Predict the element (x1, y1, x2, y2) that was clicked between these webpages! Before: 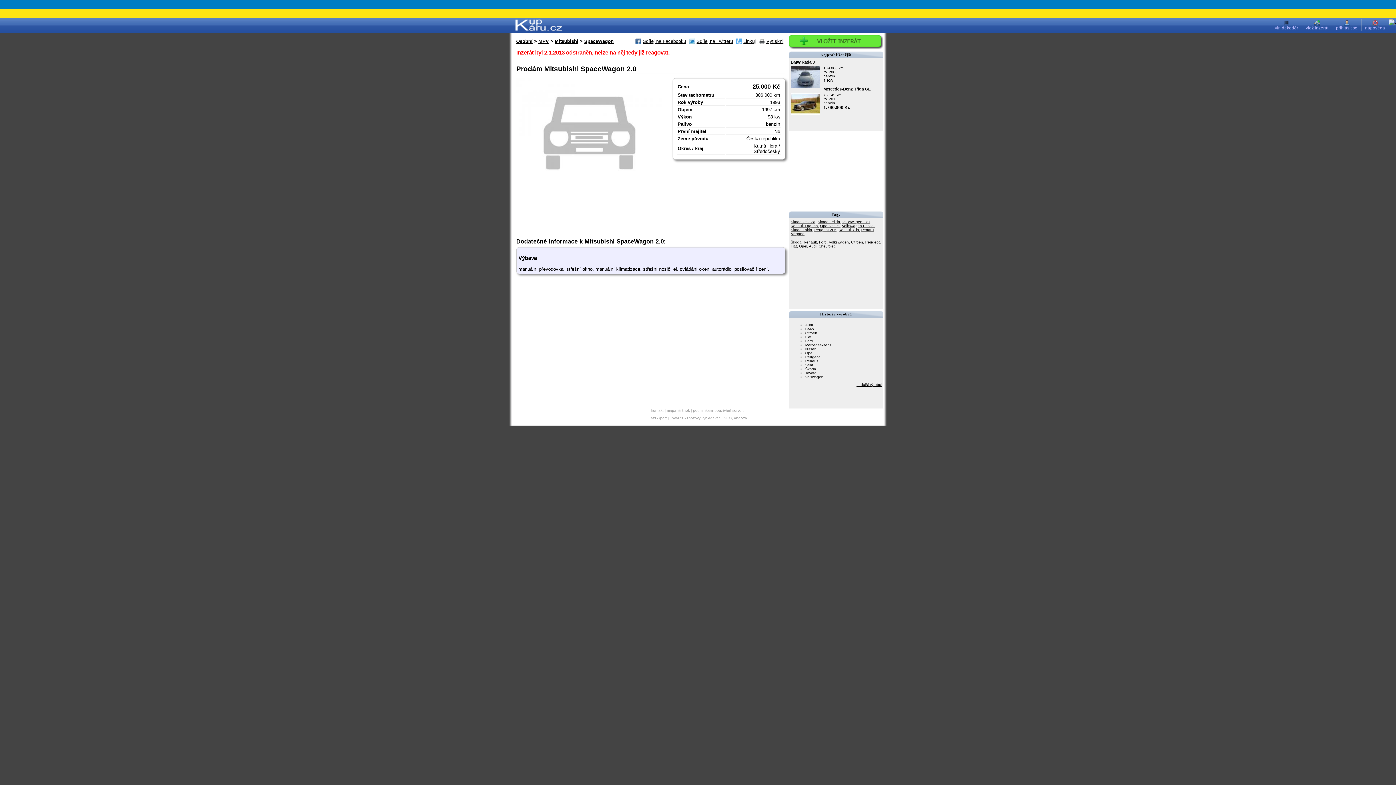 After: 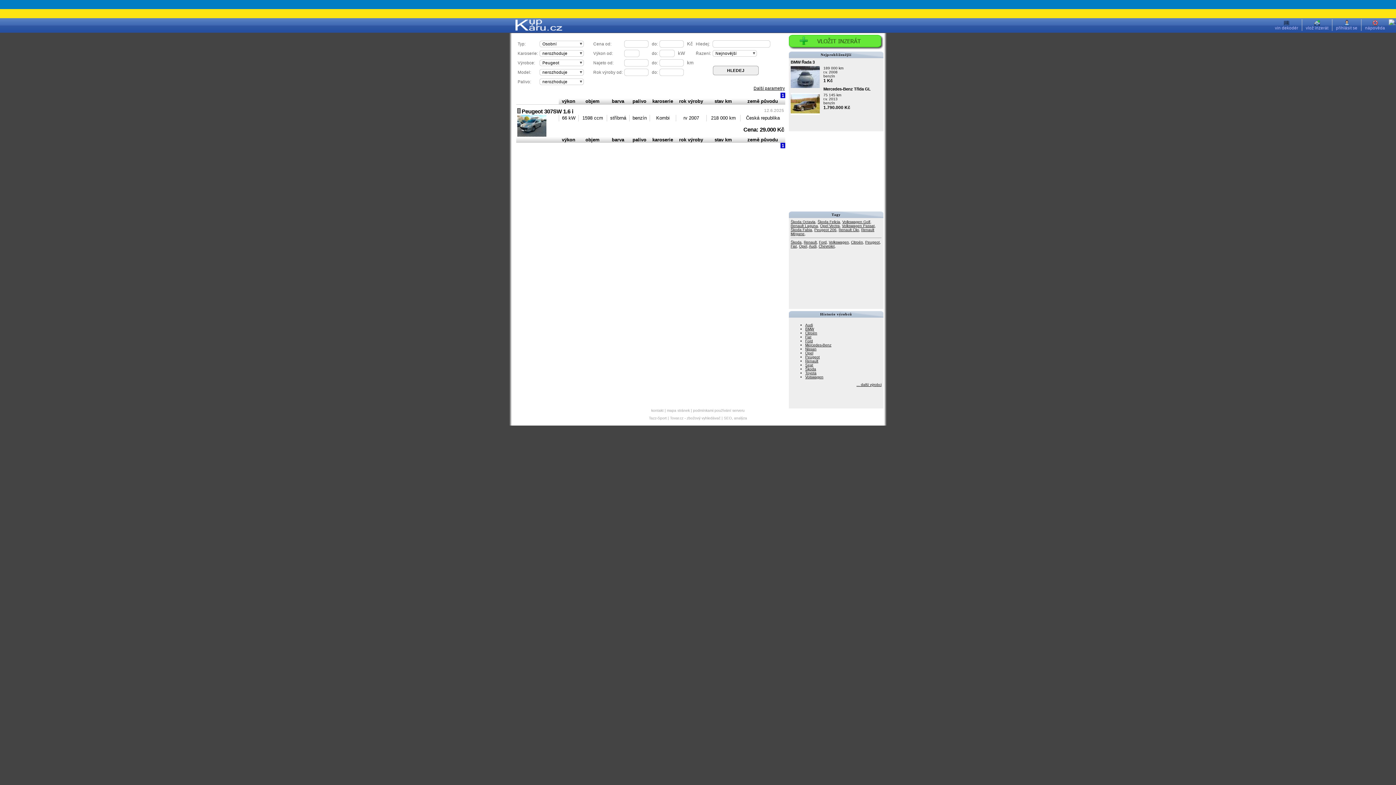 Action: label: Peugeot bbox: (865, 240, 880, 244)